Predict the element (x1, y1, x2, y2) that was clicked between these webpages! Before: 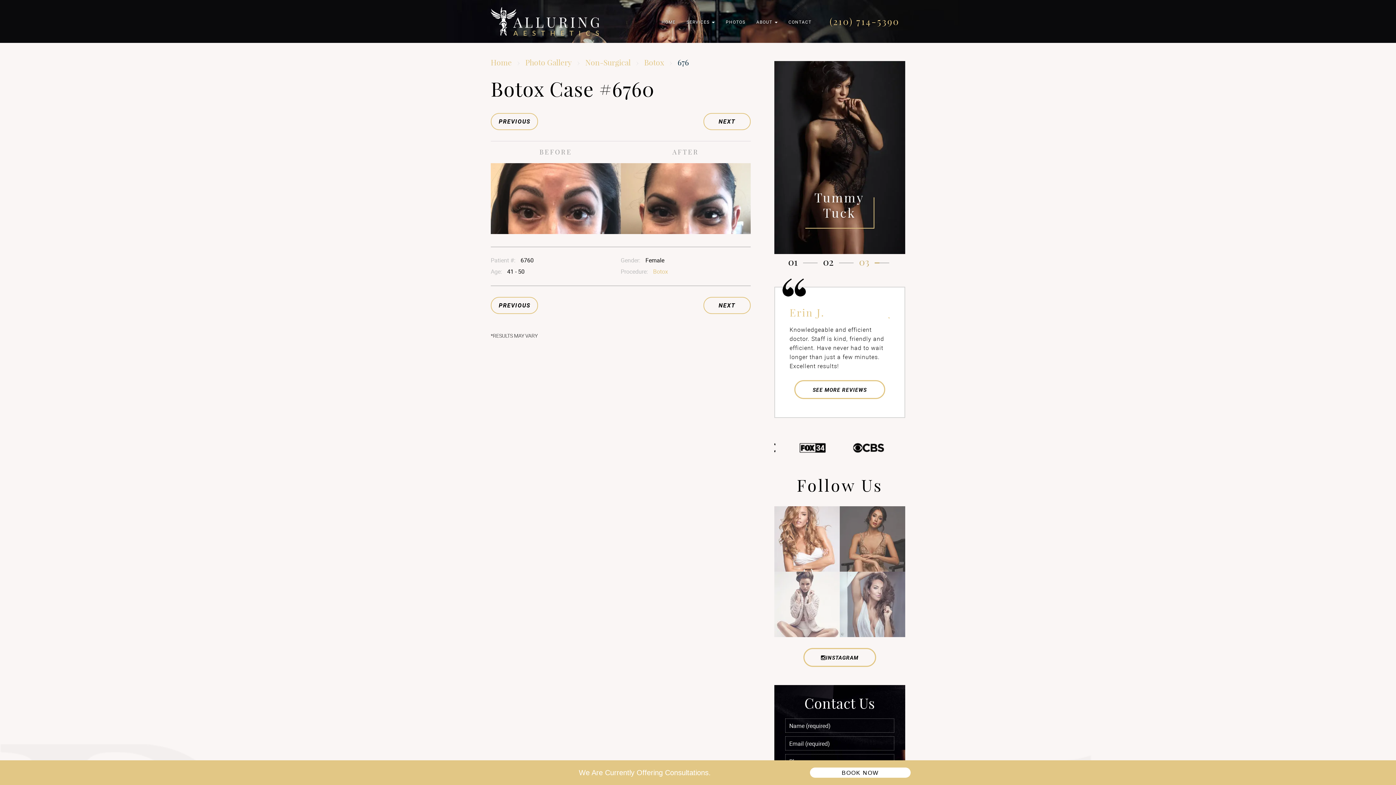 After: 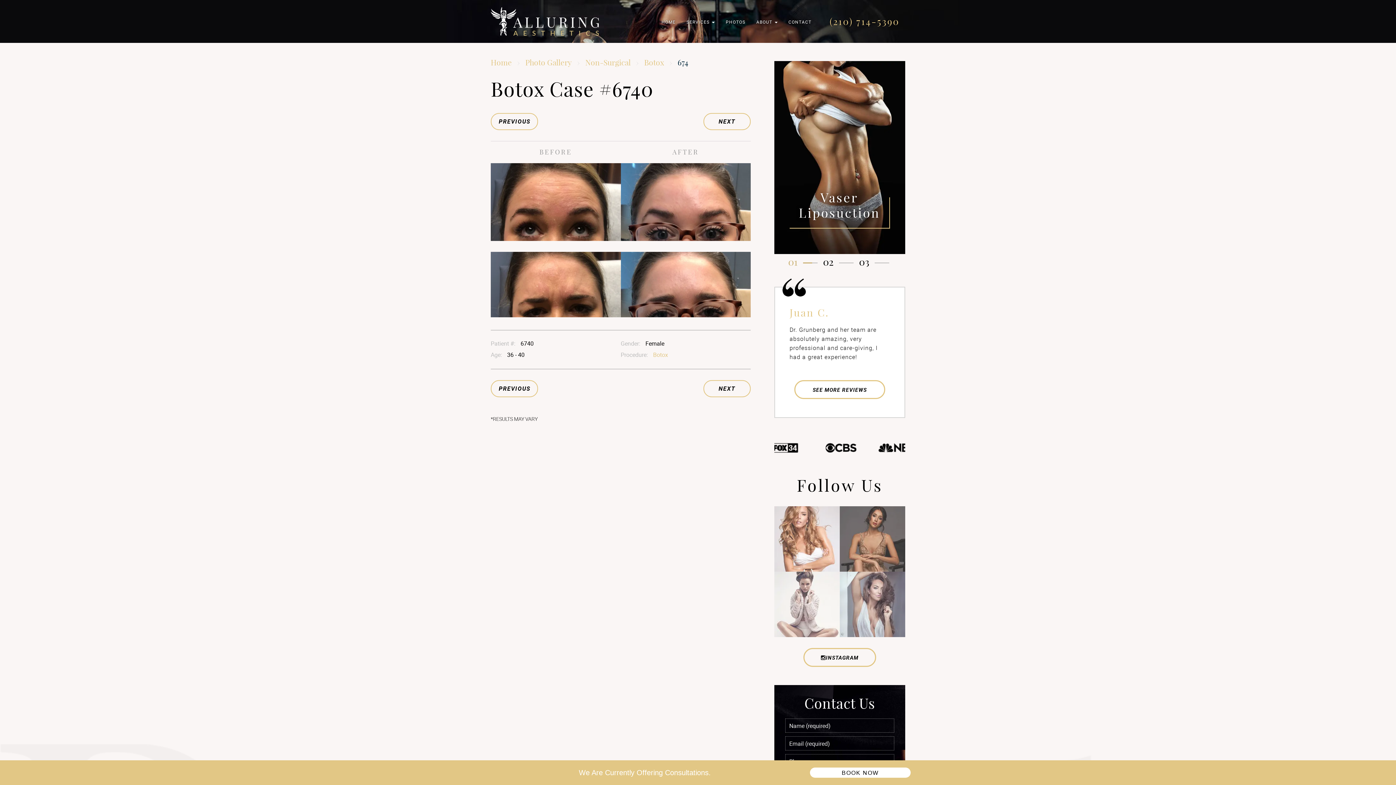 Action: bbox: (703, 113, 750, 130) label: NEXT